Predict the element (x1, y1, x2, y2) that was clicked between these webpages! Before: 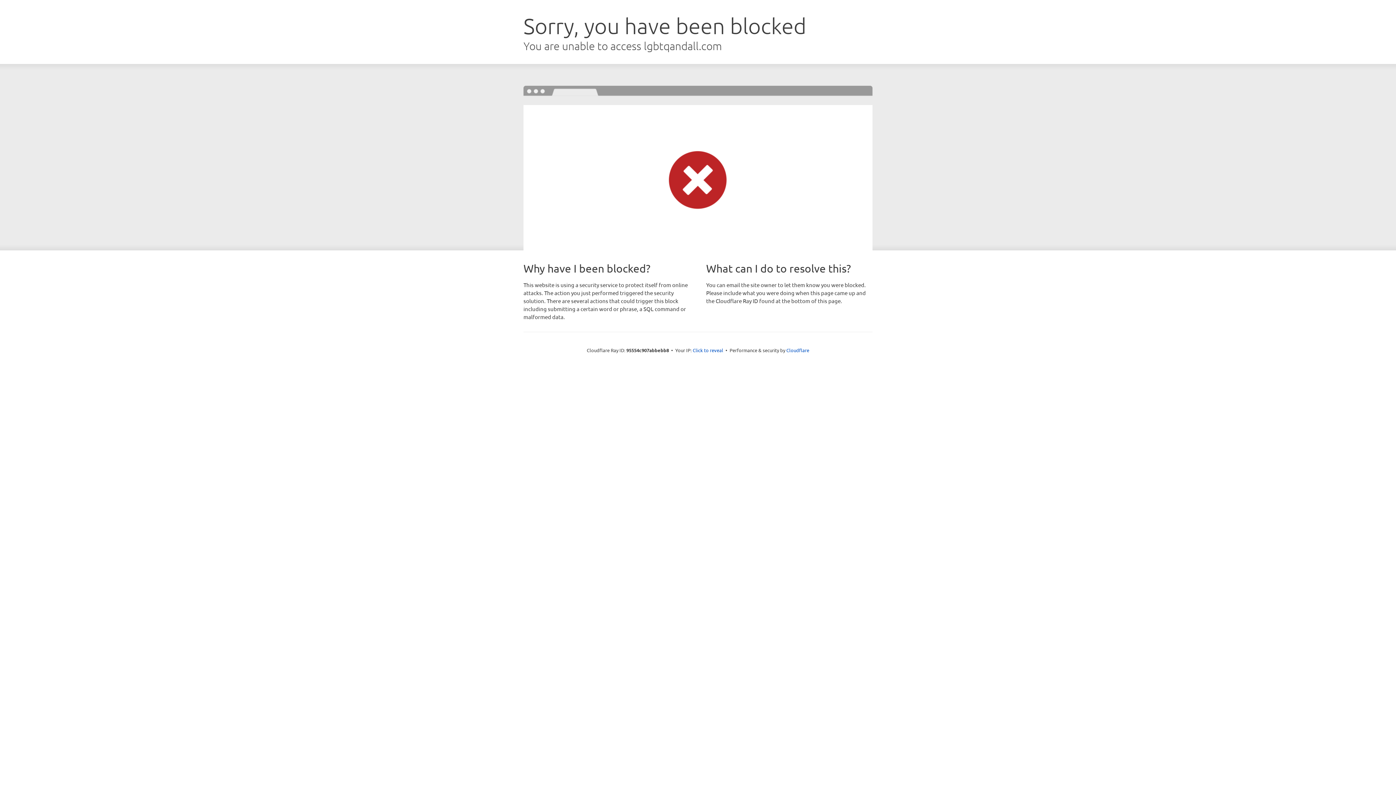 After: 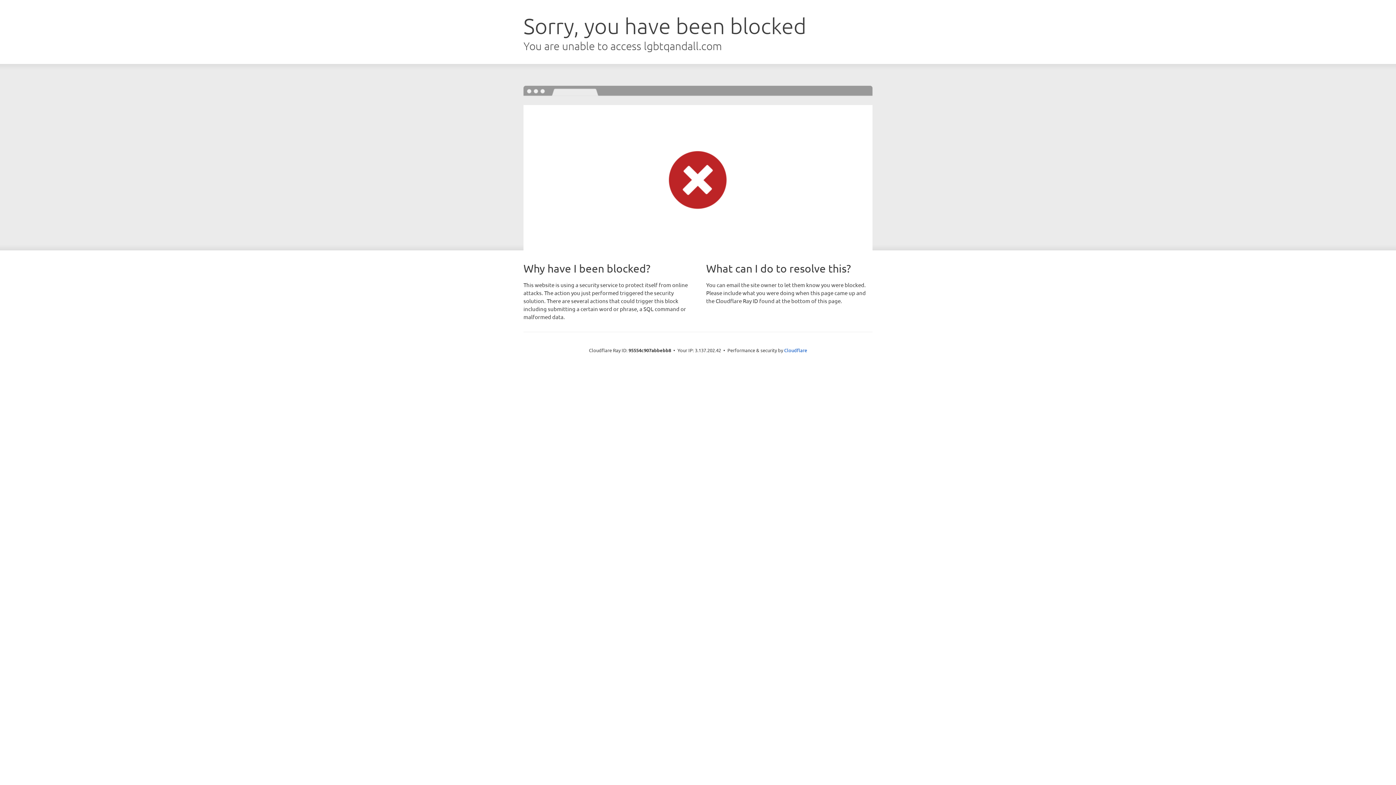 Action: bbox: (692, 346, 723, 353) label: Click to reveal